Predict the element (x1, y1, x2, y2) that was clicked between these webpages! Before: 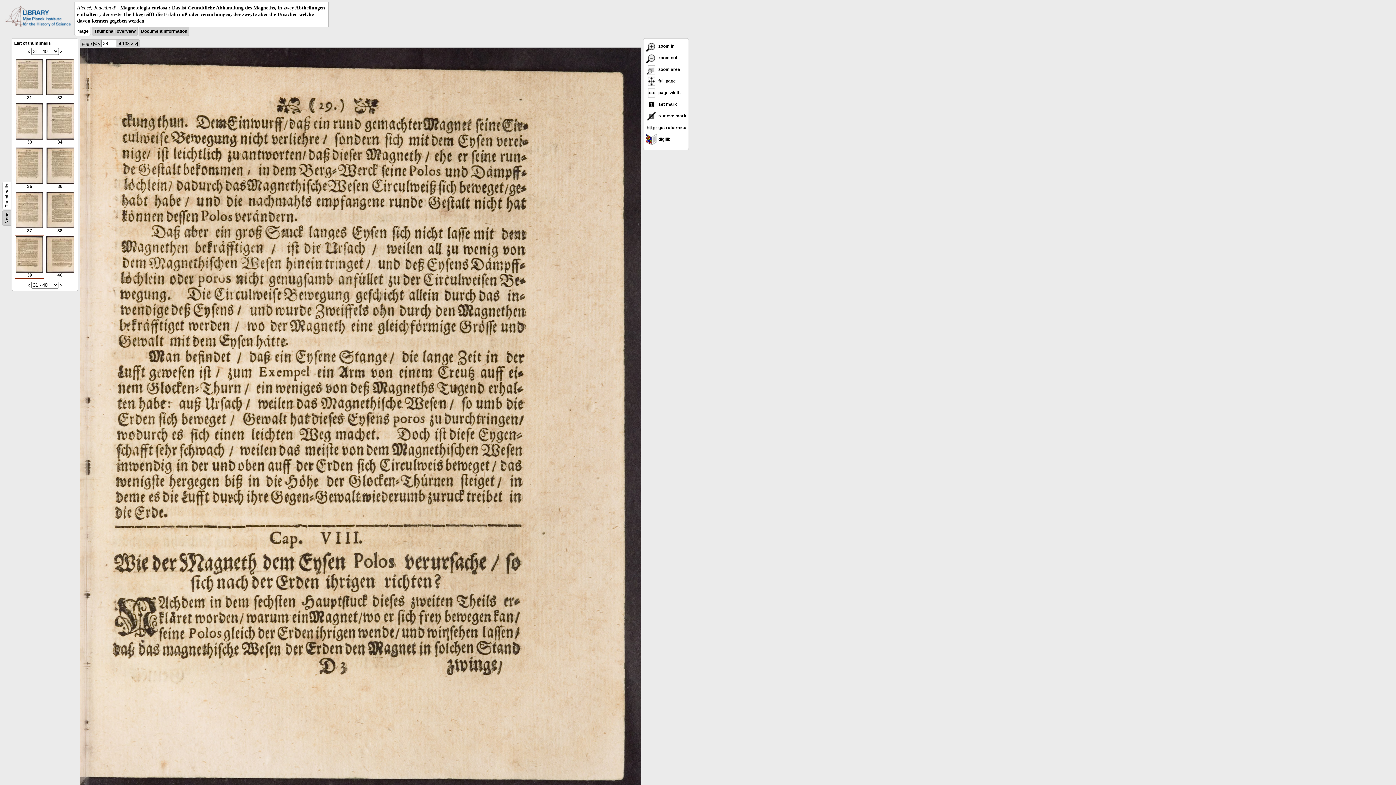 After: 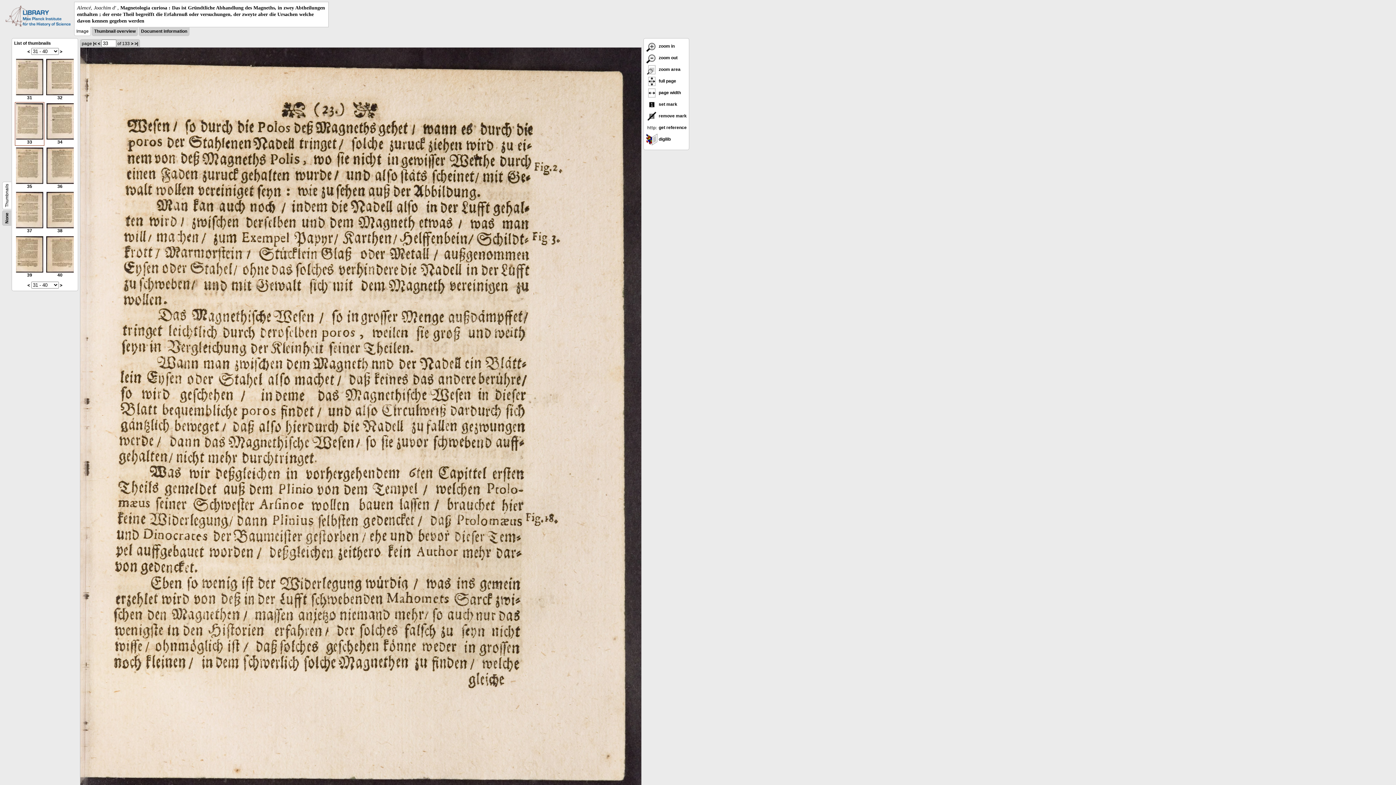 Action: label: 
33 bbox: (16, 135, 43, 144)